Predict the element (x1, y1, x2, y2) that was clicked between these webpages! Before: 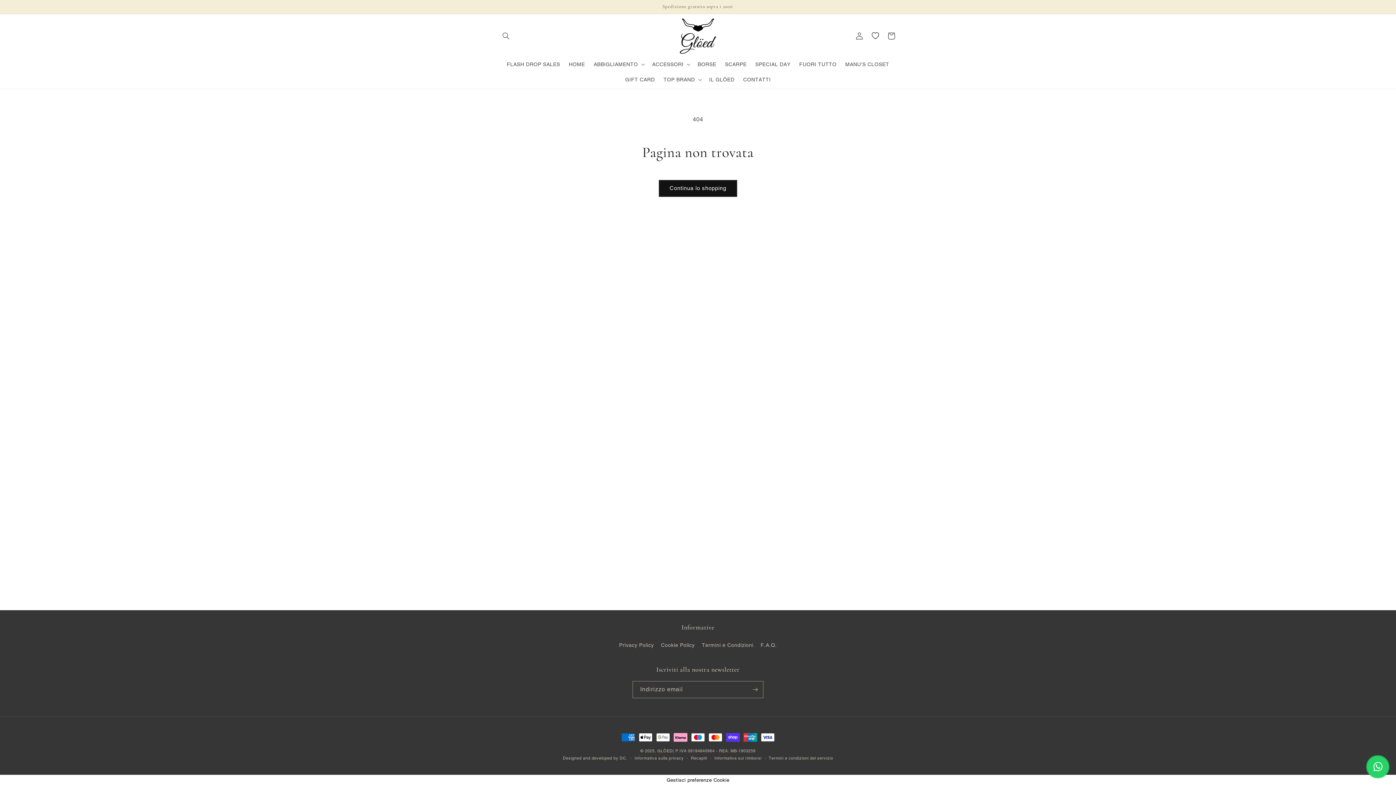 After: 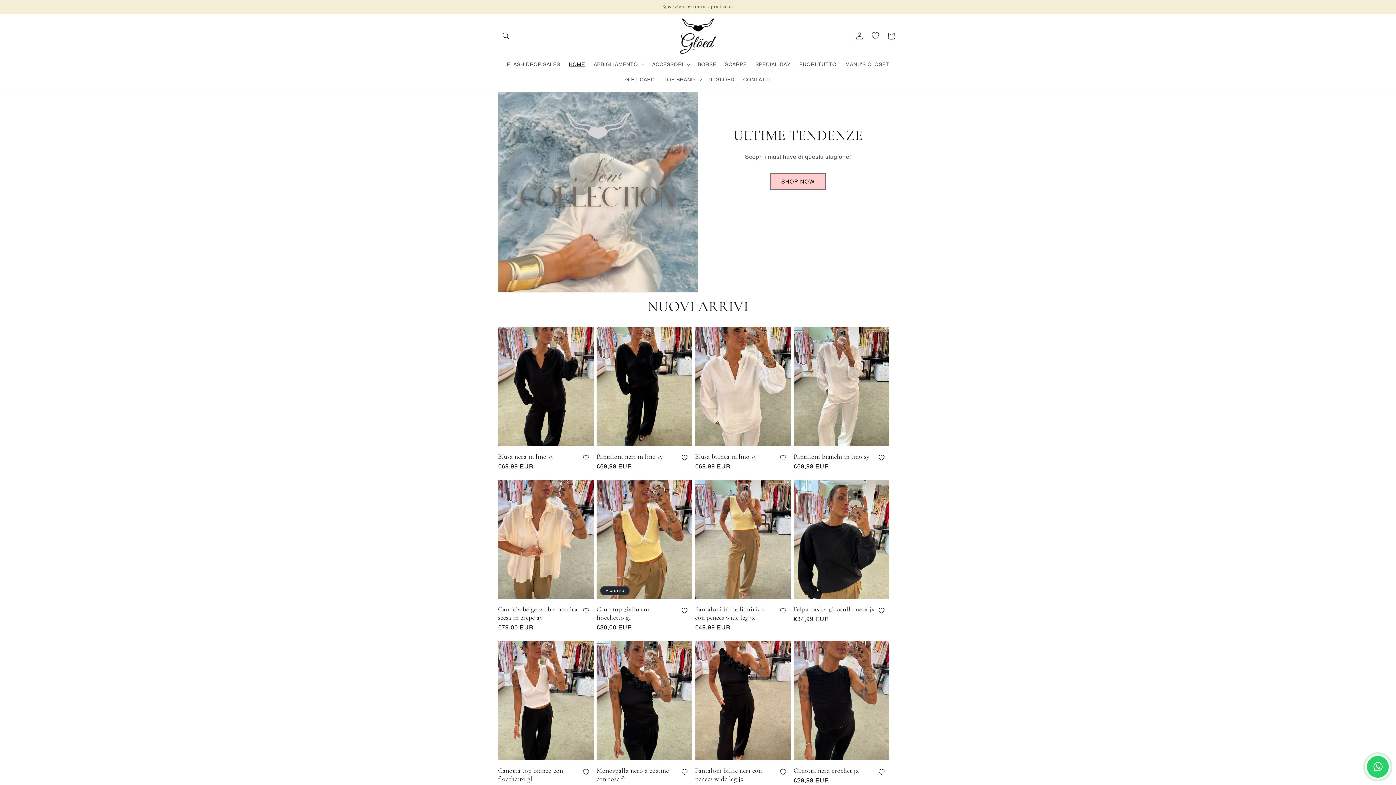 Action: bbox: (677, 15, 719, 56)